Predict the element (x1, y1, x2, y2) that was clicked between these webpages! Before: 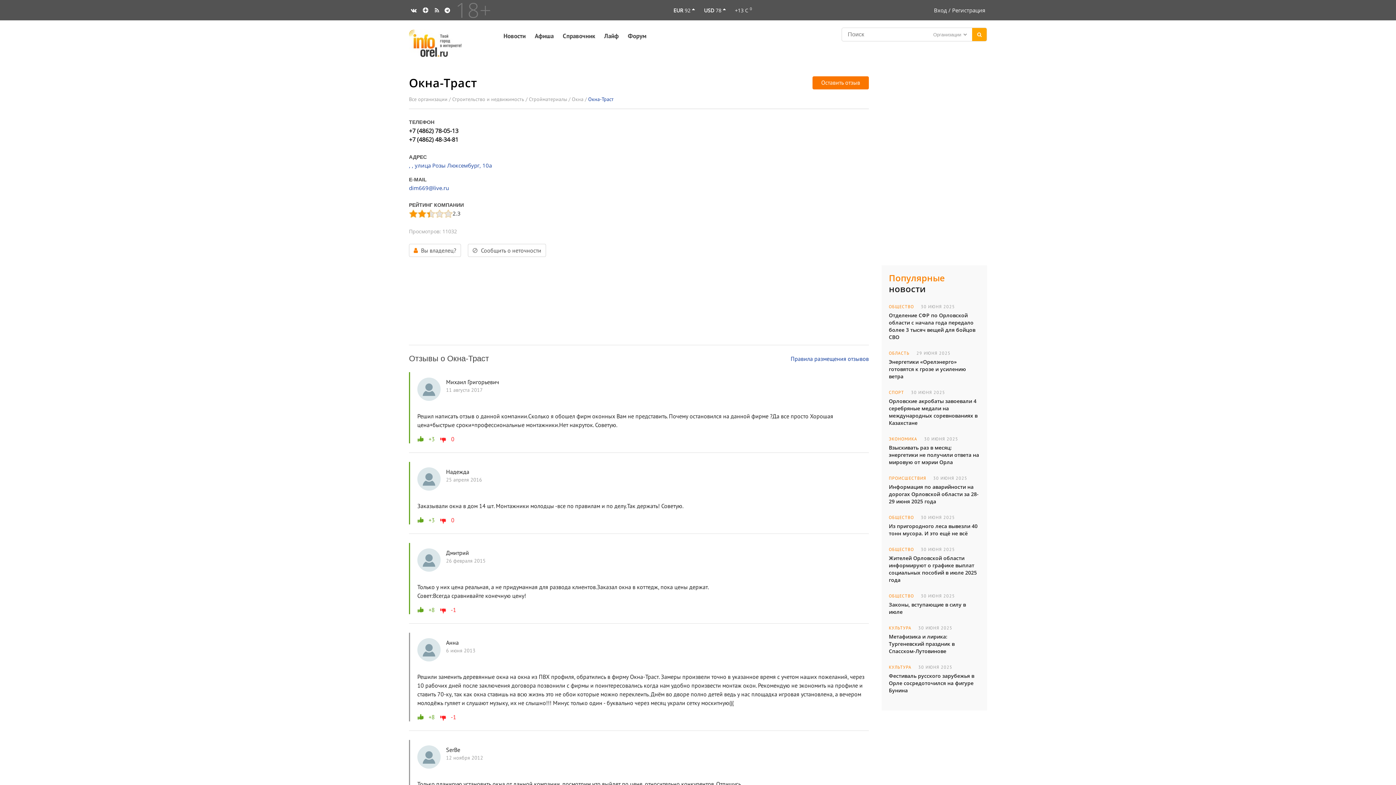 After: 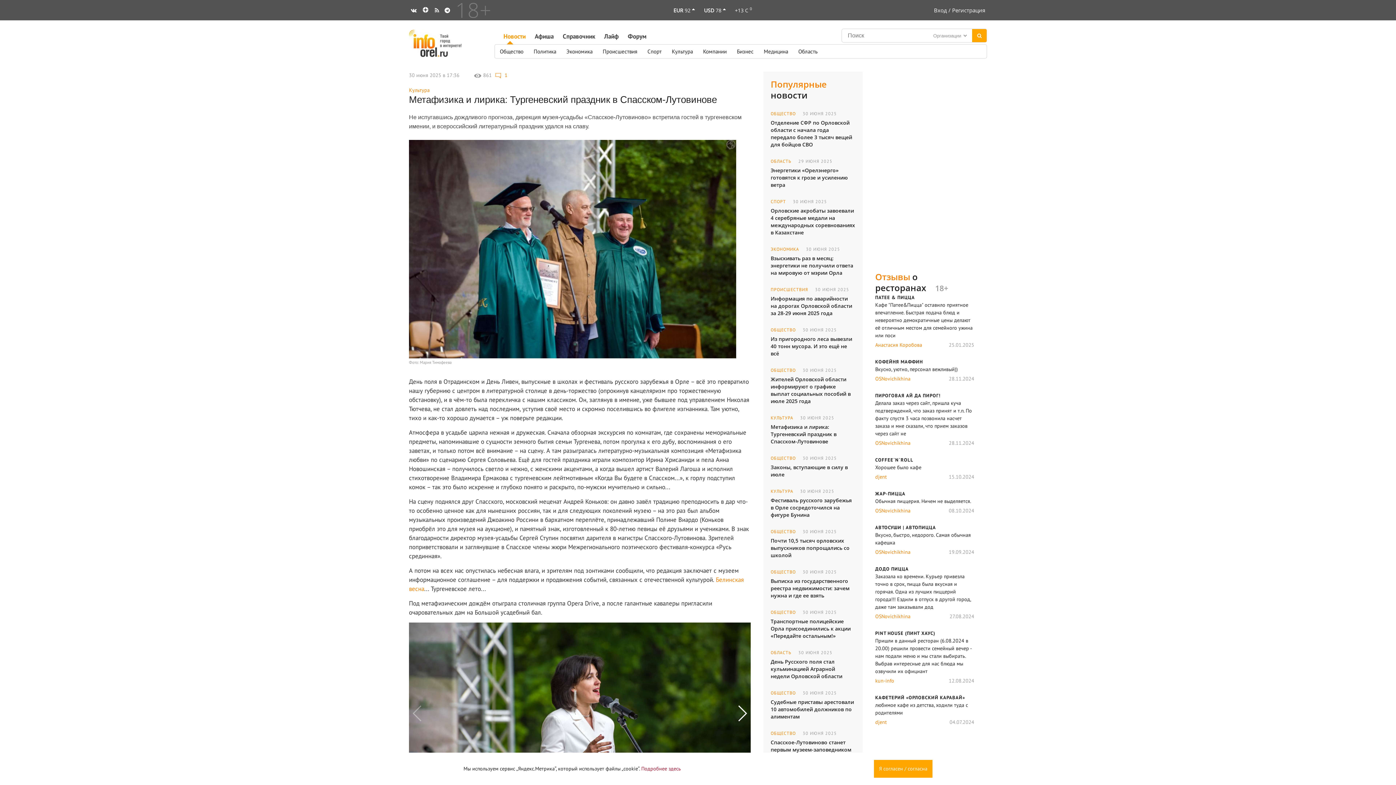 Action: bbox: (889, 633, 954, 654) label: Метафизика и лирика: Тургеневский праздник в Спасском-Лутовинове